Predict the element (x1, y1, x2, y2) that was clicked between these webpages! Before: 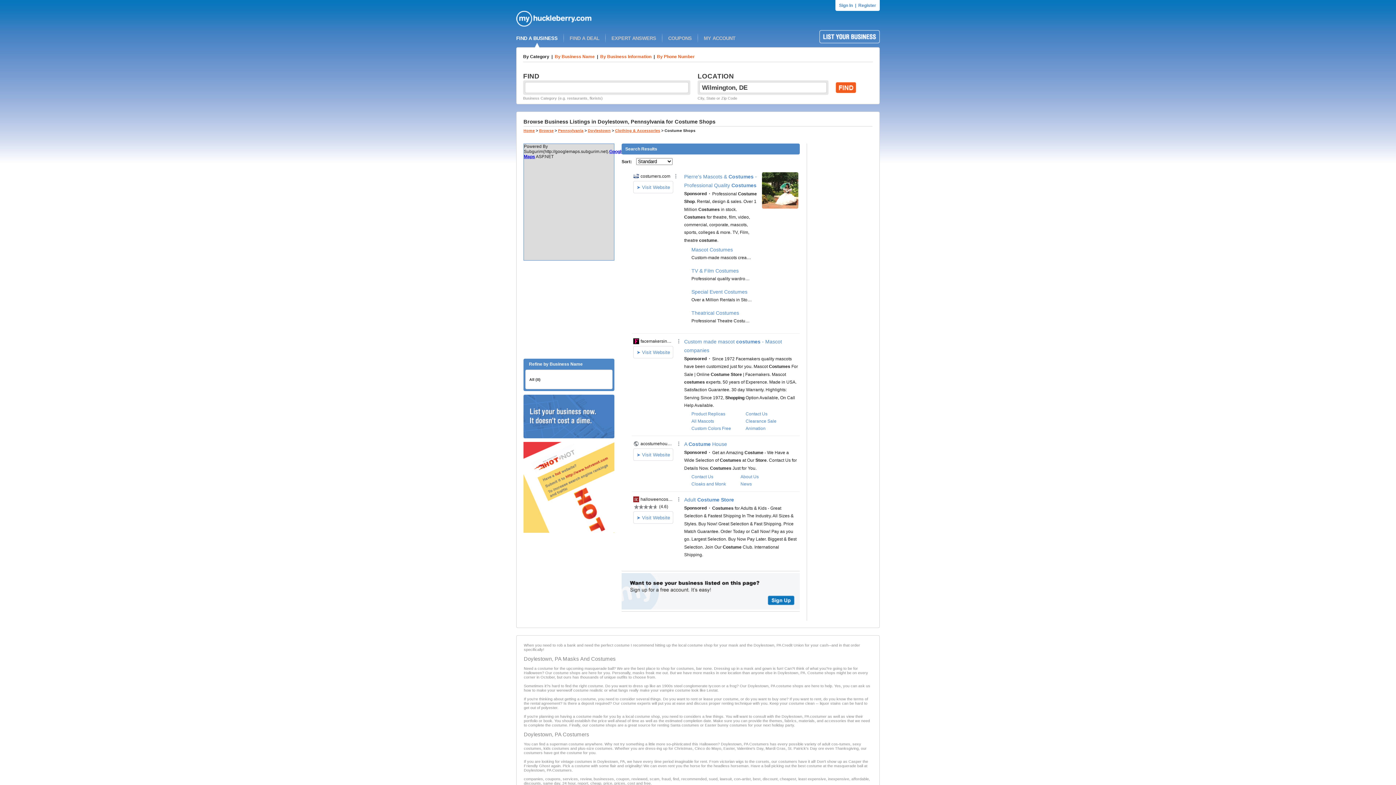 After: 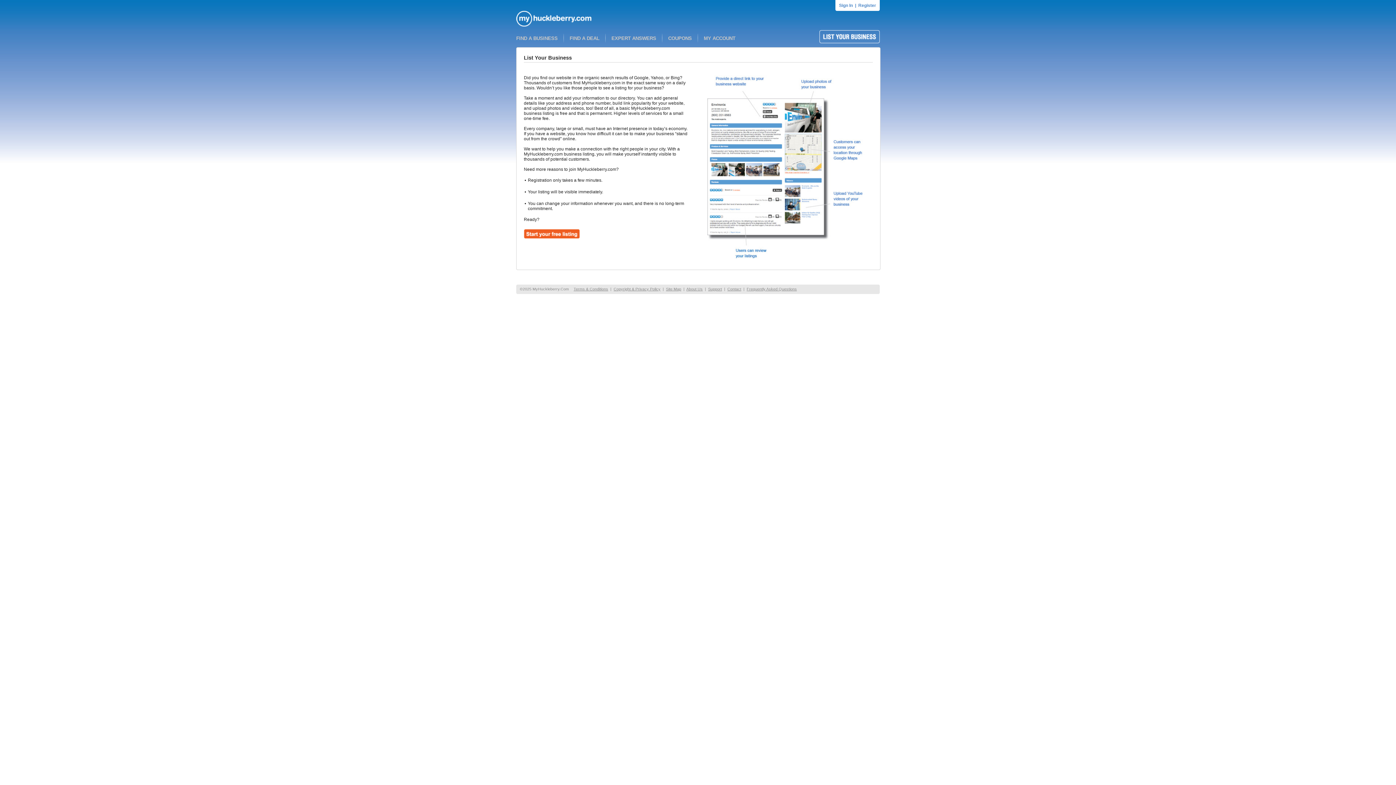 Action: bbox: (621, 605, 800, 610)